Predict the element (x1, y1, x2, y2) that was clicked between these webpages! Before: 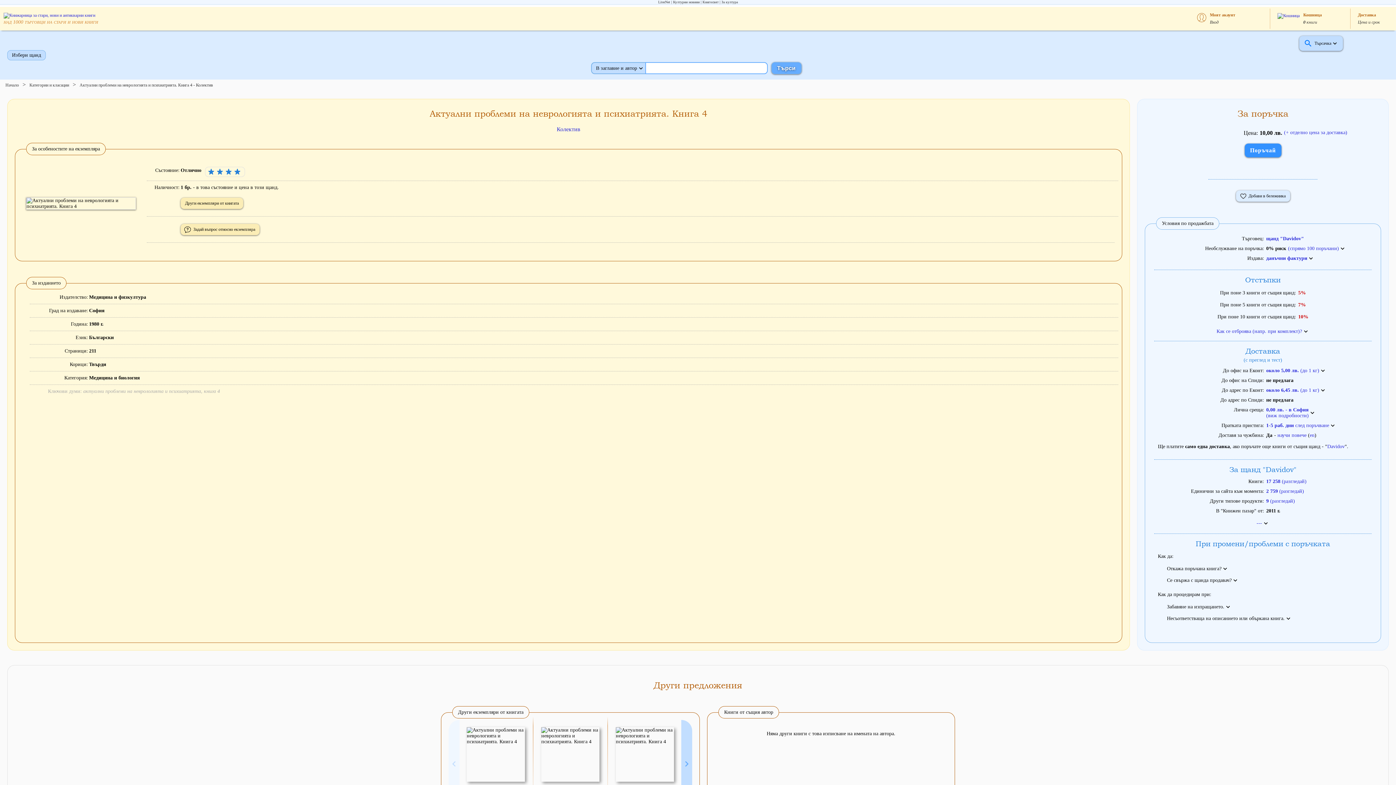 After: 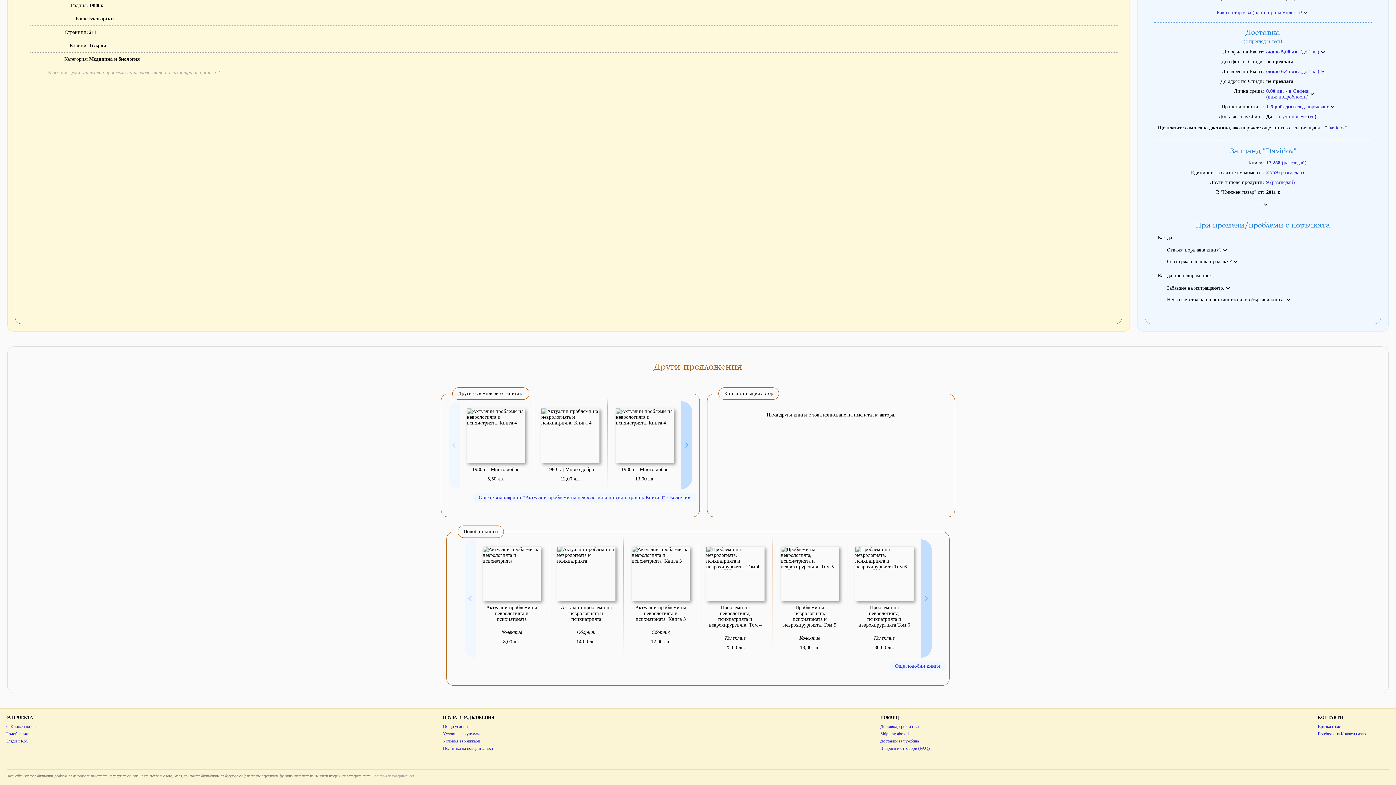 Action: bbox: (1284, 129, 1347, 135) label: (+ отделно цена за доставка)